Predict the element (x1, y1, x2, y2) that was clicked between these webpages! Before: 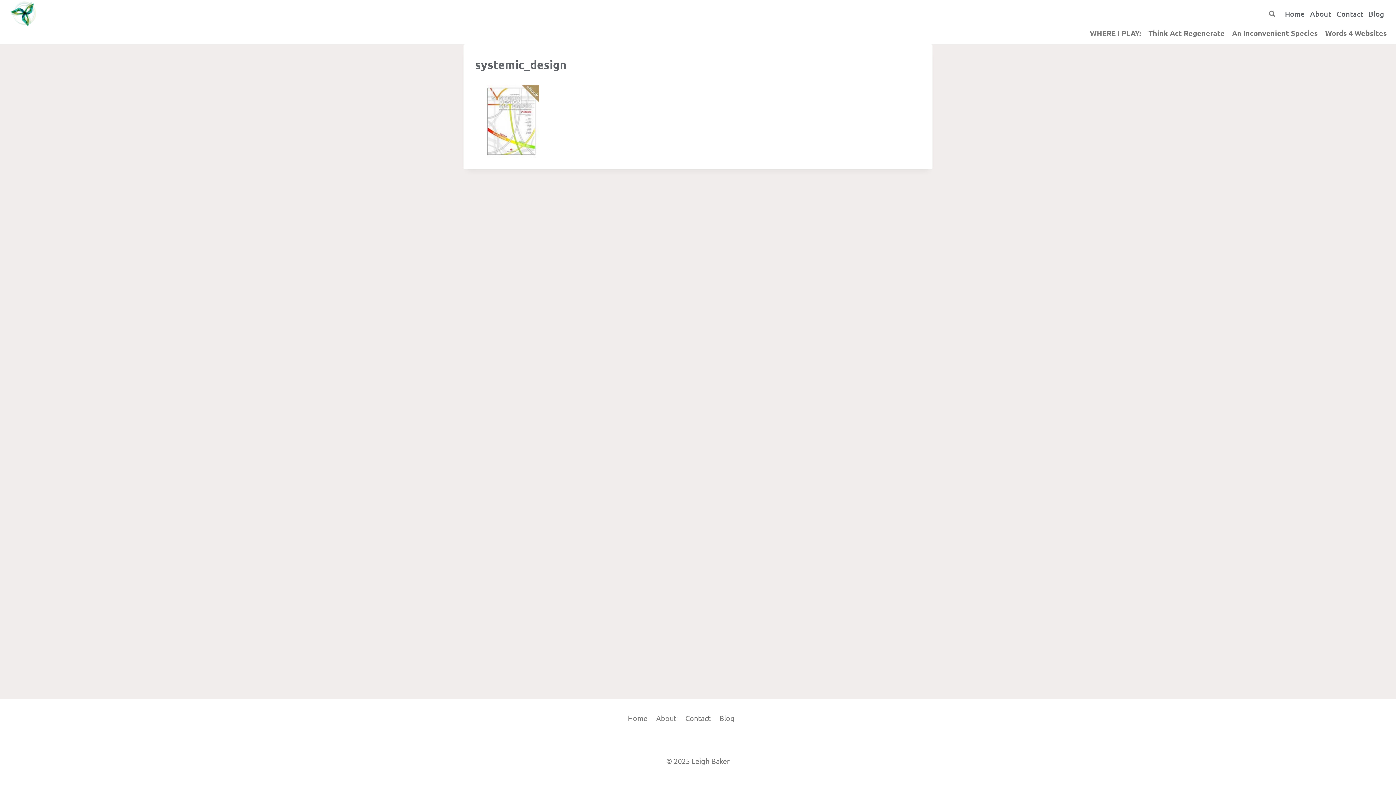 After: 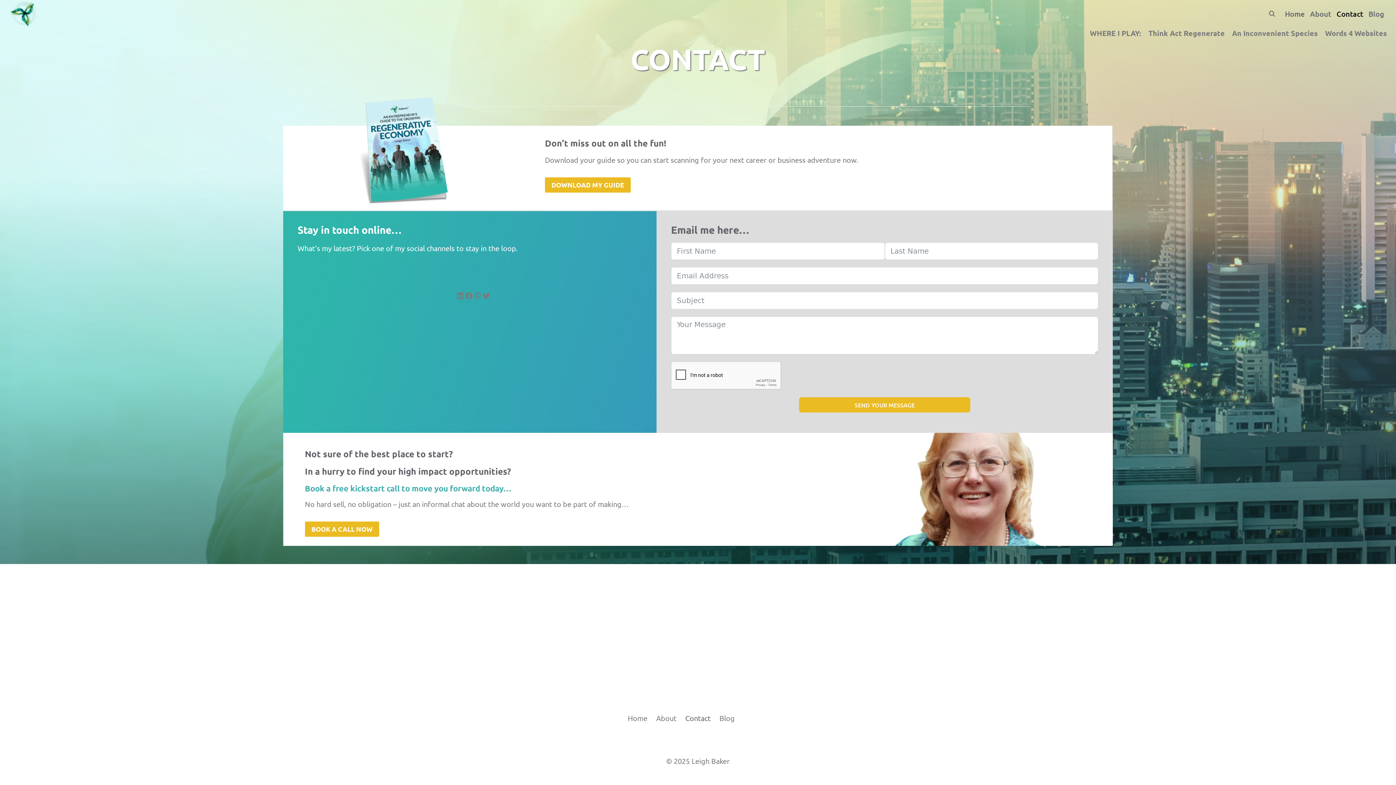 Action: bbox: (1334, 7, 1366, 19) label: Contact